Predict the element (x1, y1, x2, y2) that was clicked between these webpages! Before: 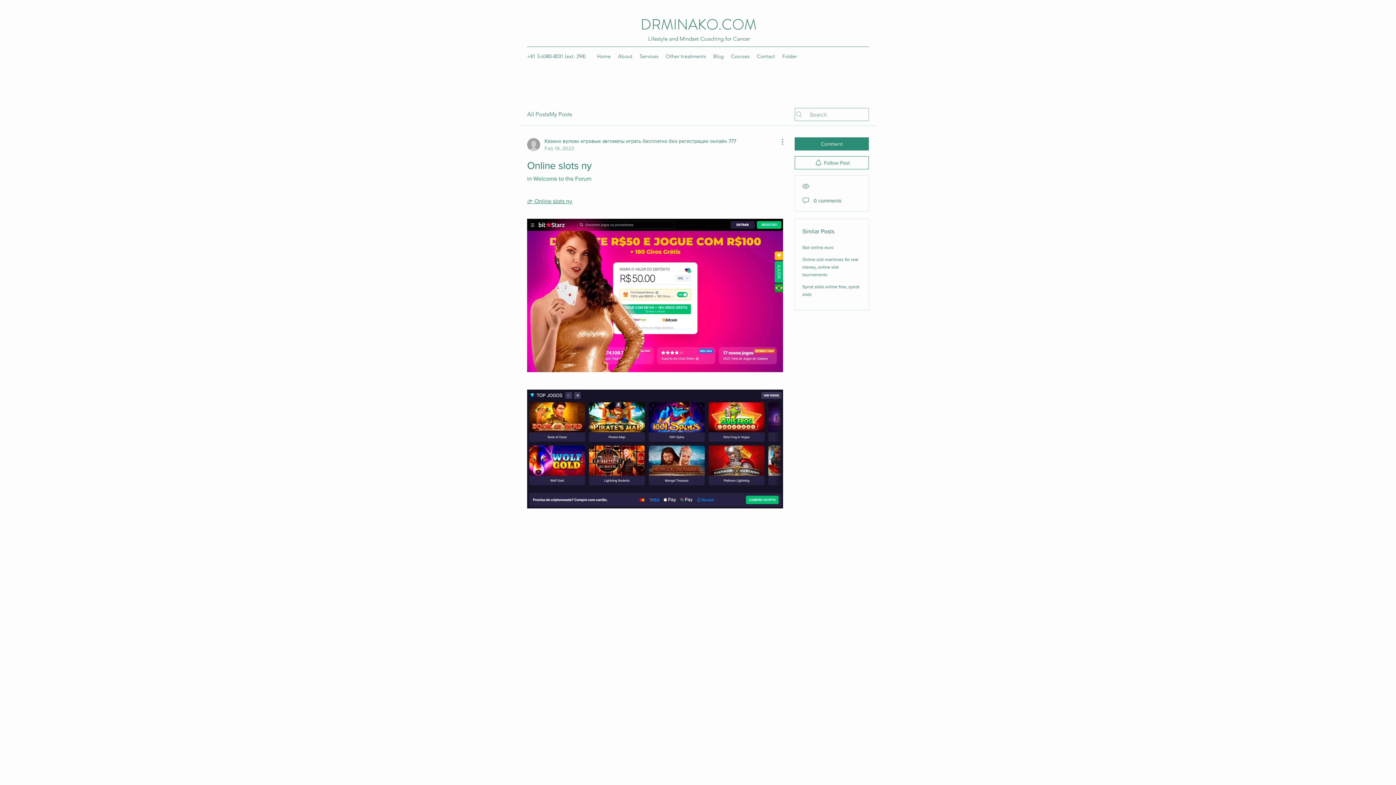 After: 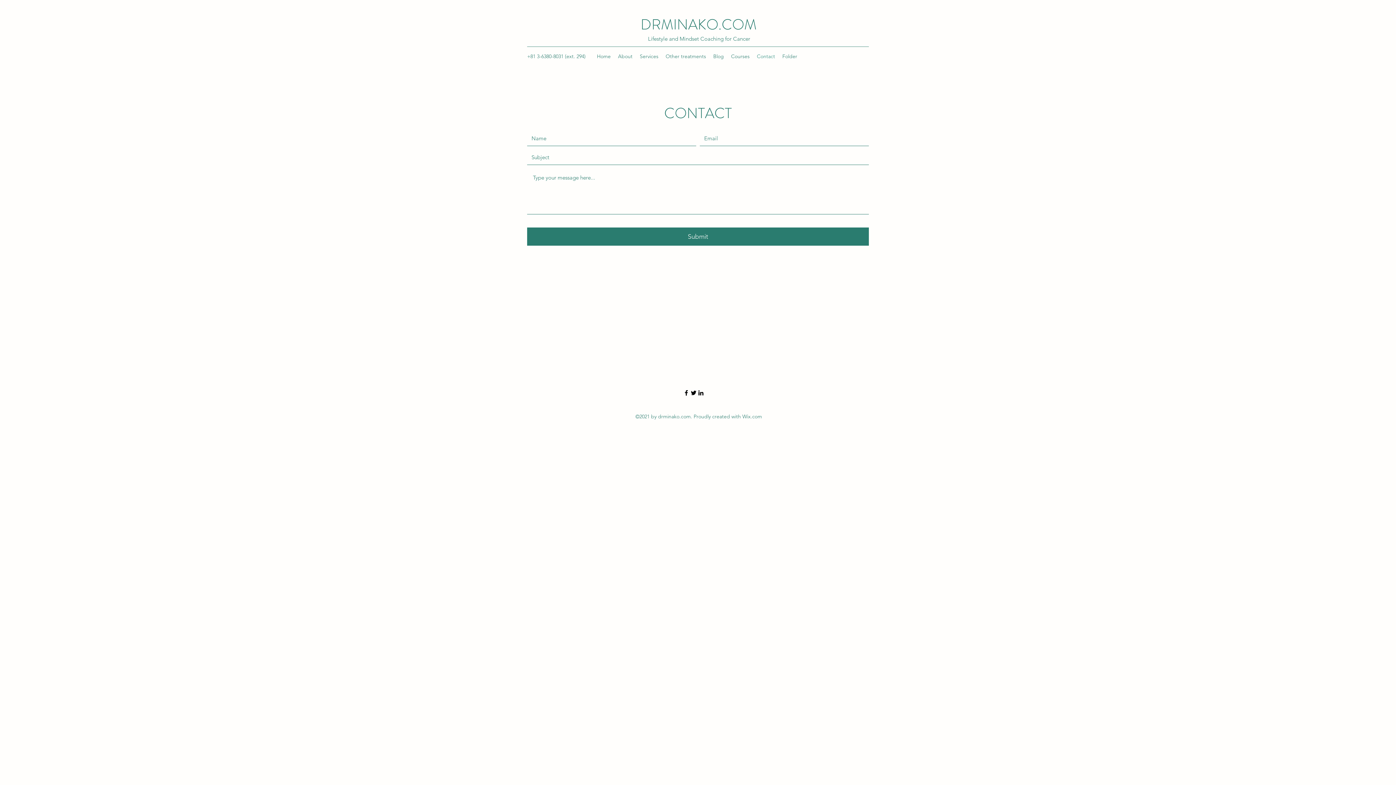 Action: bbox: (753, 50, 778, 61) label: Contact